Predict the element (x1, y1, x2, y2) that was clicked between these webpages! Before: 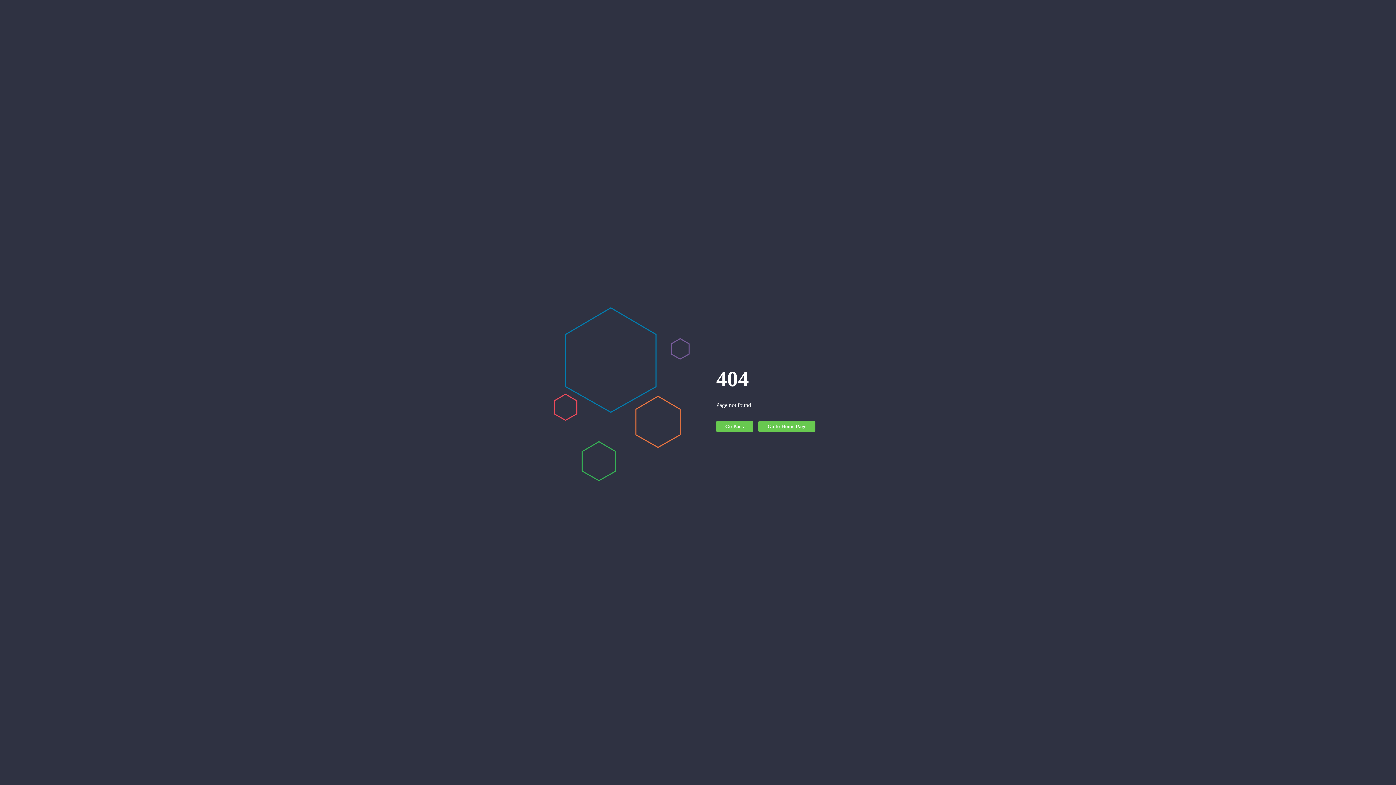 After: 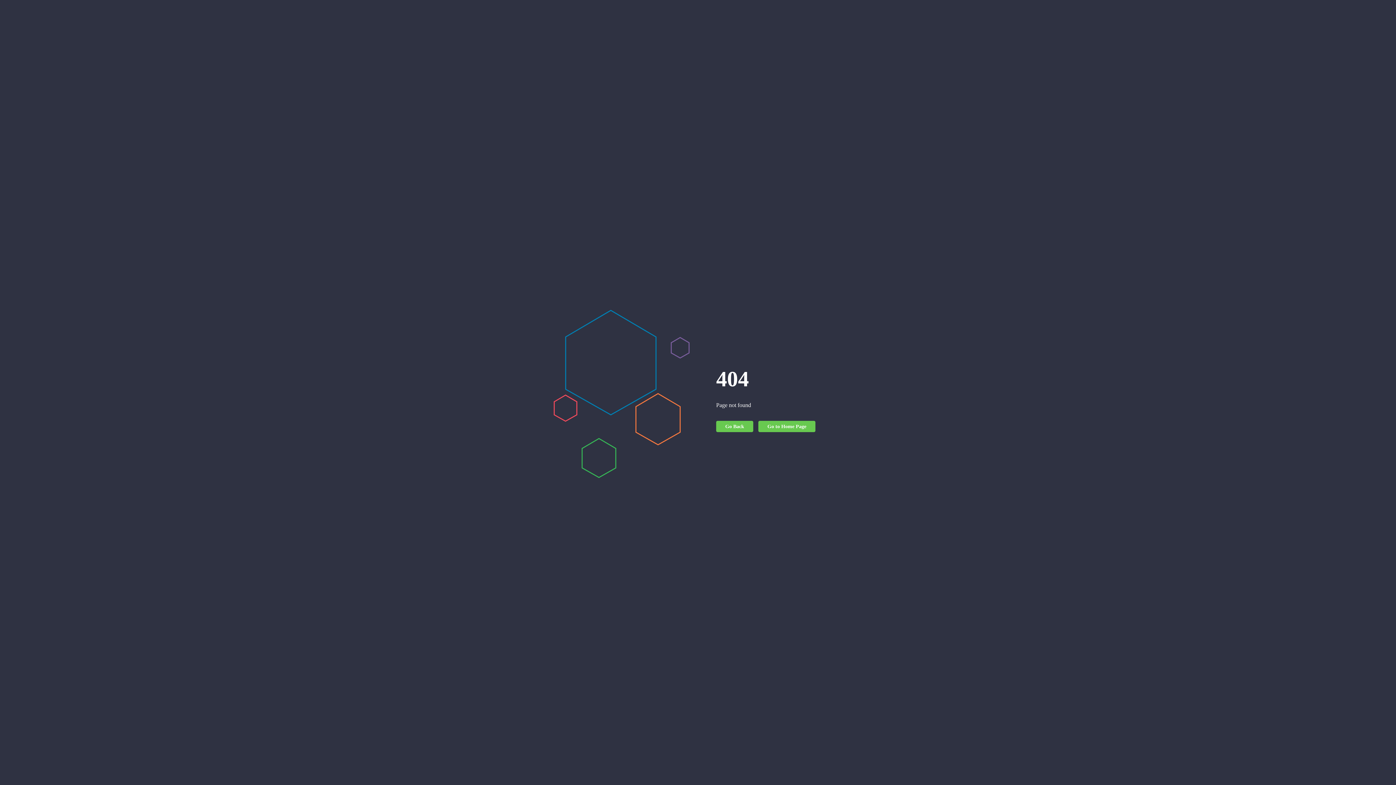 Action: bbox: (758, 421, 815, 432) label: Go to Home Page